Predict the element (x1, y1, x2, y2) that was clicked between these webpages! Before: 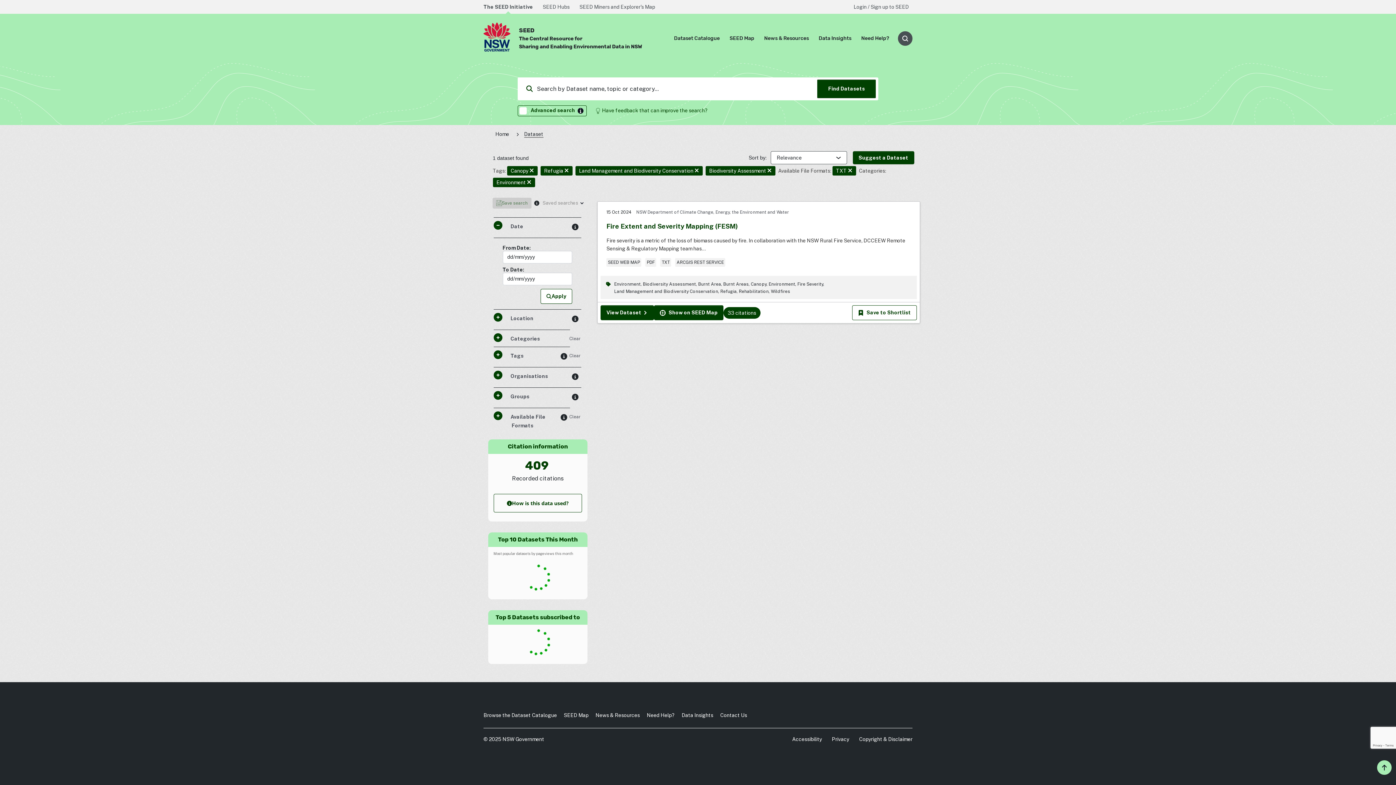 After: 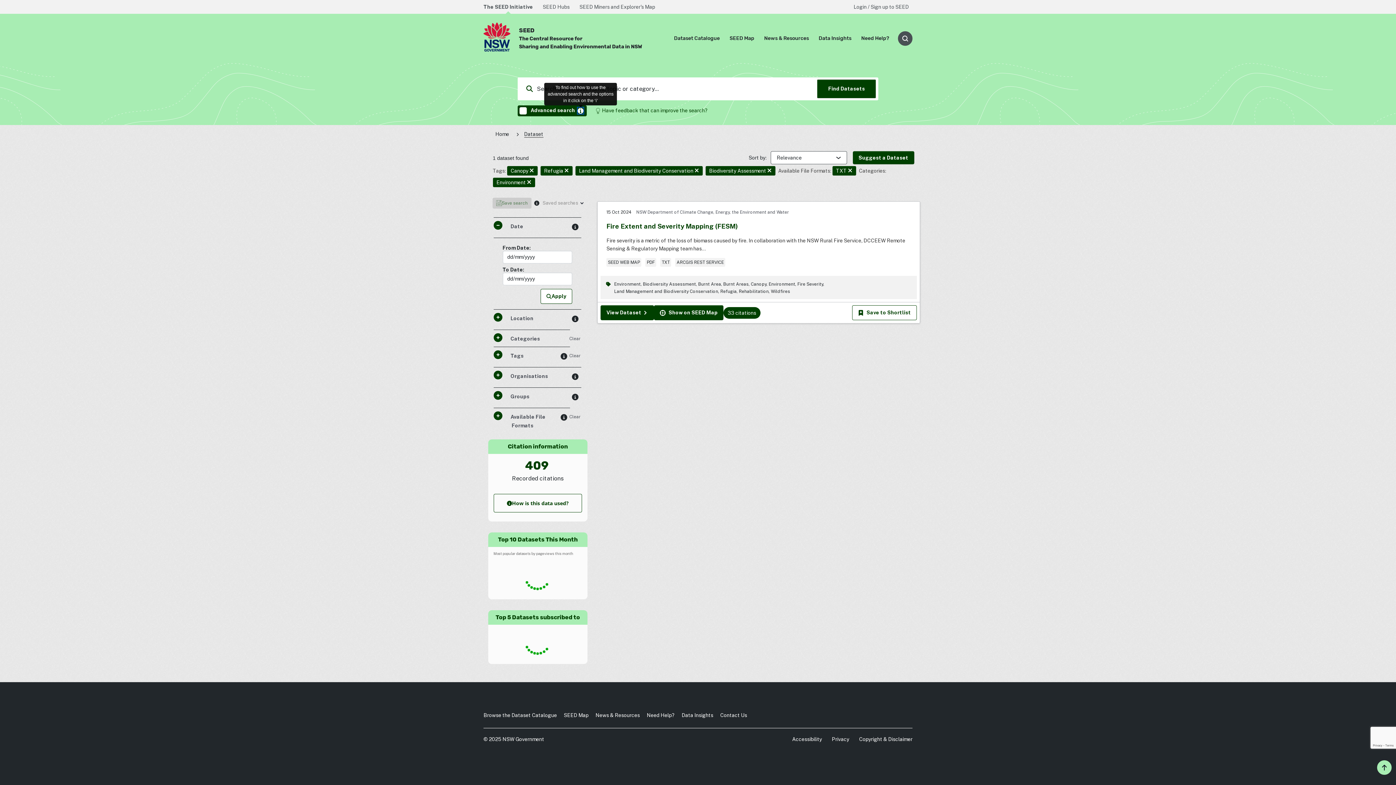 Action: bbox: (576, 107, 585, 113)